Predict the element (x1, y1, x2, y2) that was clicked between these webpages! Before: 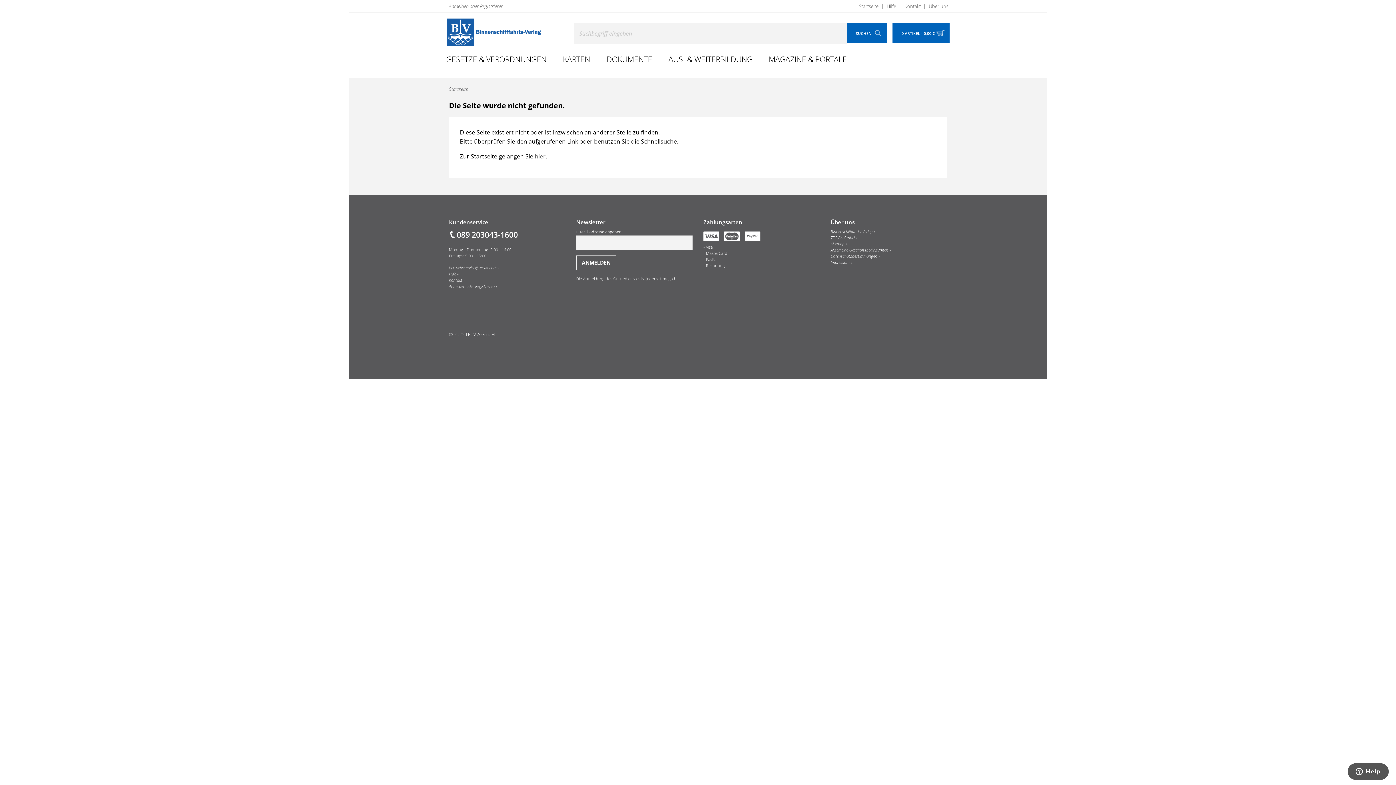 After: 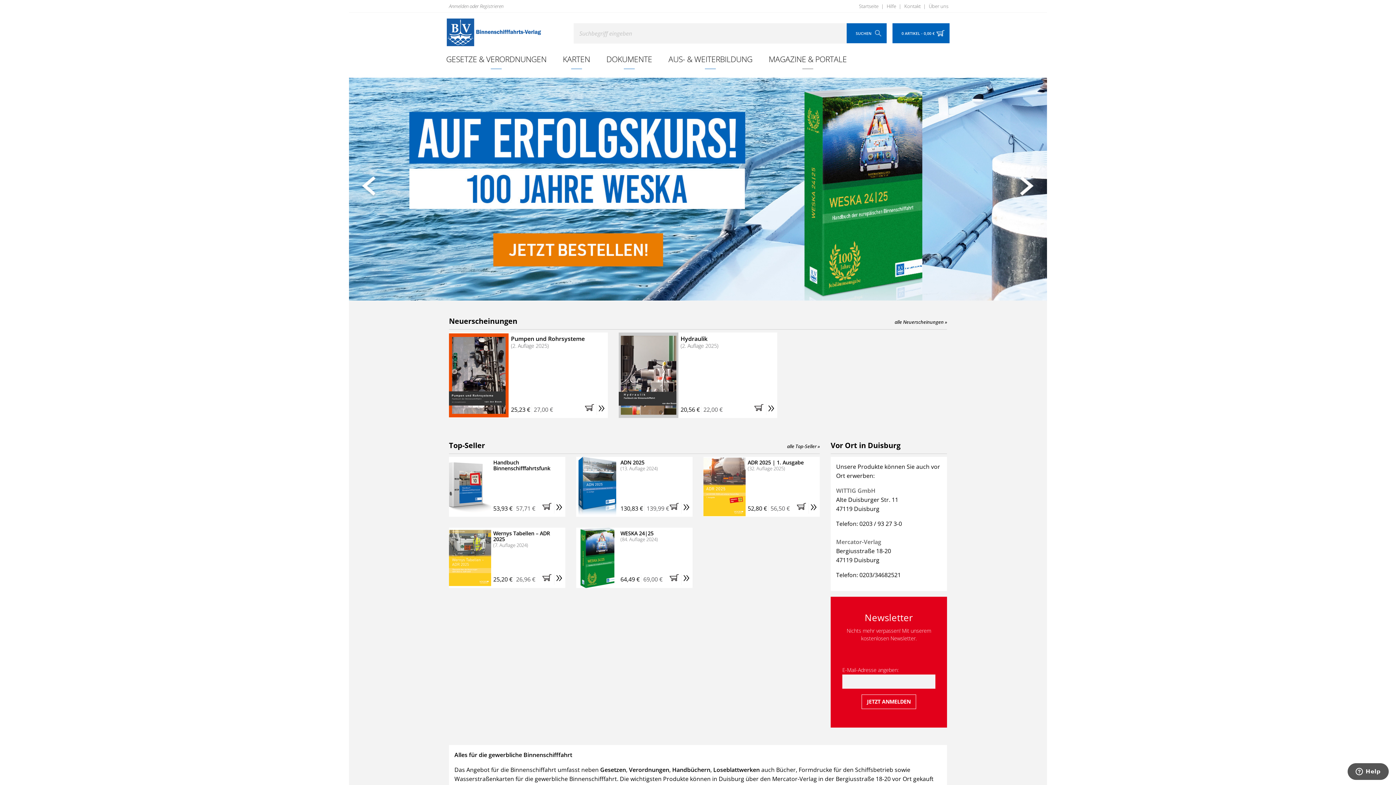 Action: label: Startseite bbox: (855, 0, 882, 12)